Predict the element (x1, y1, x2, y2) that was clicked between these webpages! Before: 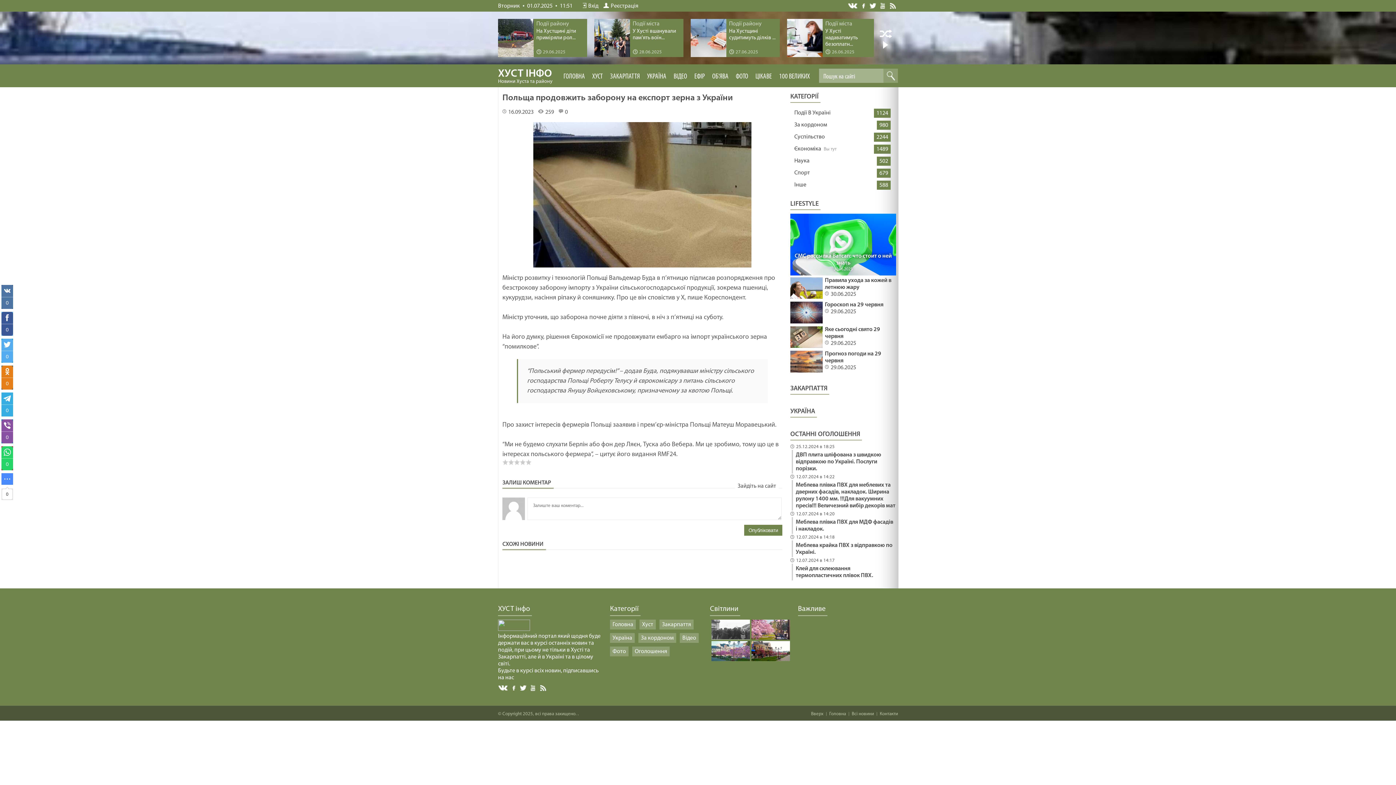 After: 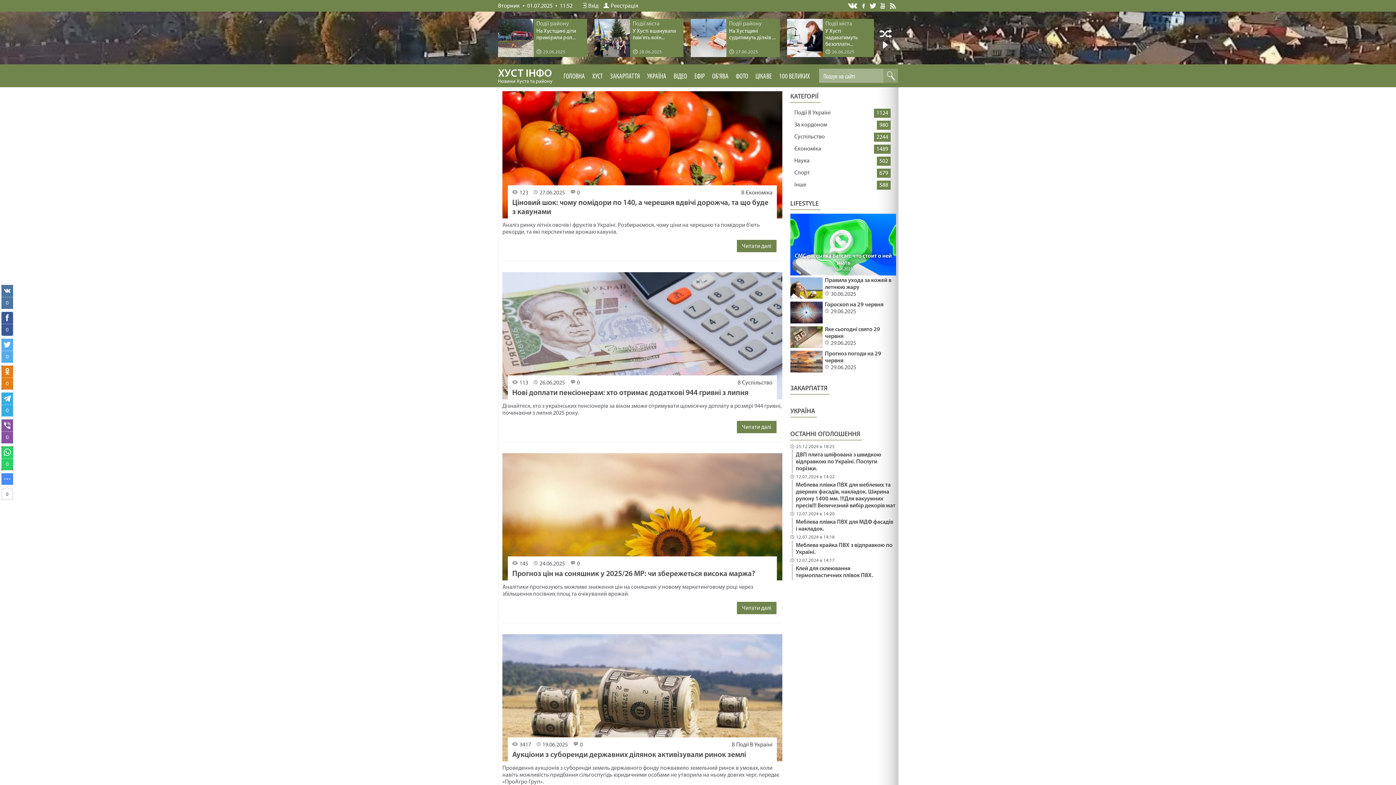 Action: bbox: (610, 633, 634, 643) label: Україна